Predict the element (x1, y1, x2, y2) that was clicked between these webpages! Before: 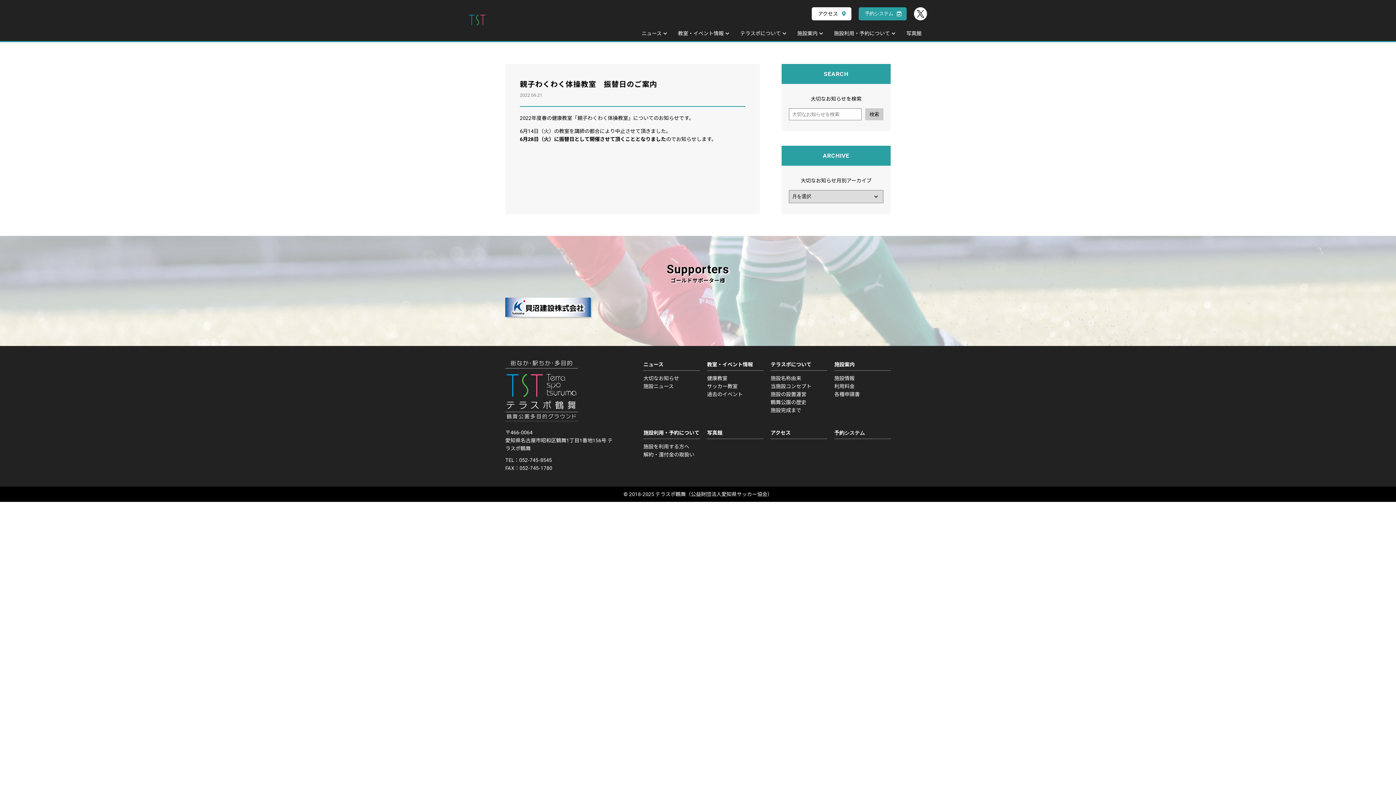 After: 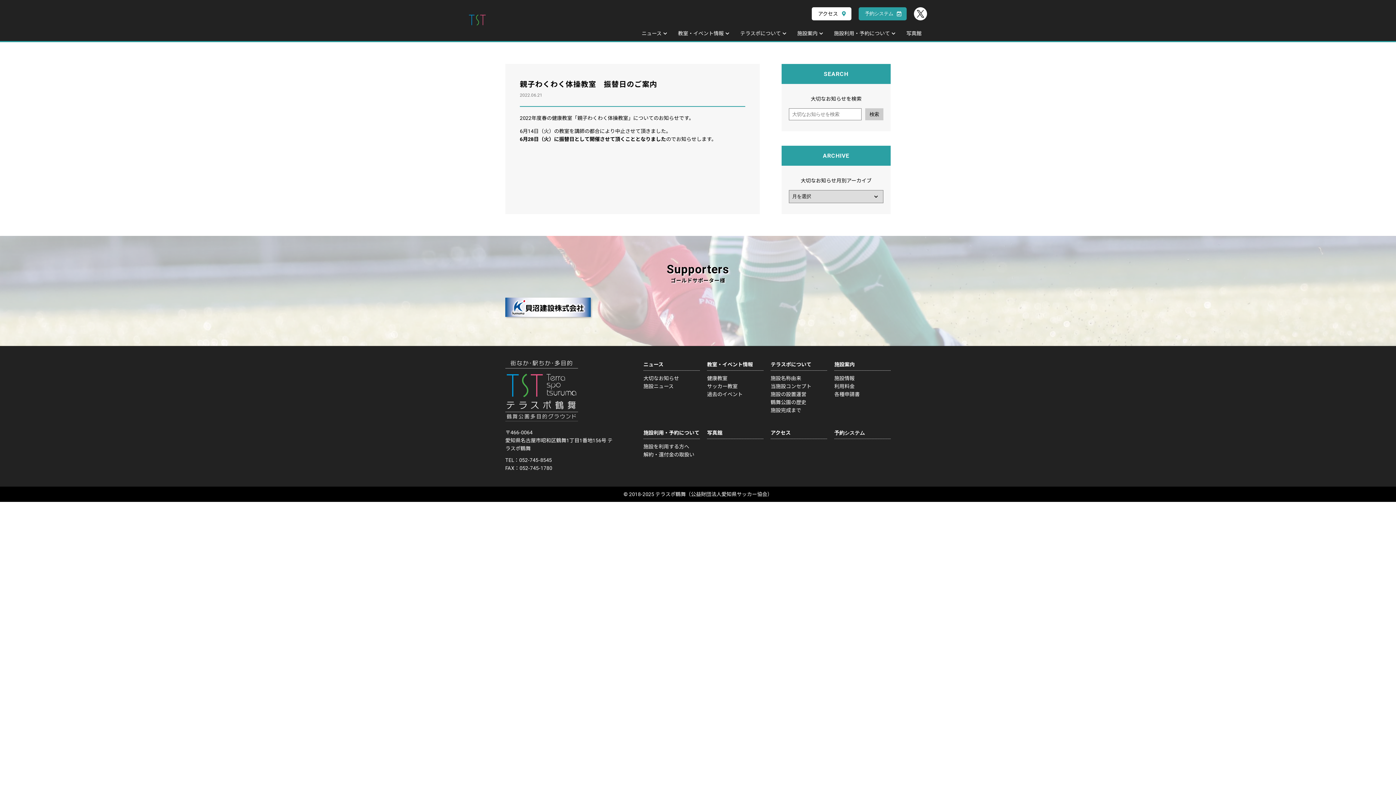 Action: bbox: (519, 465, 552, 471) label: 052-745-1780